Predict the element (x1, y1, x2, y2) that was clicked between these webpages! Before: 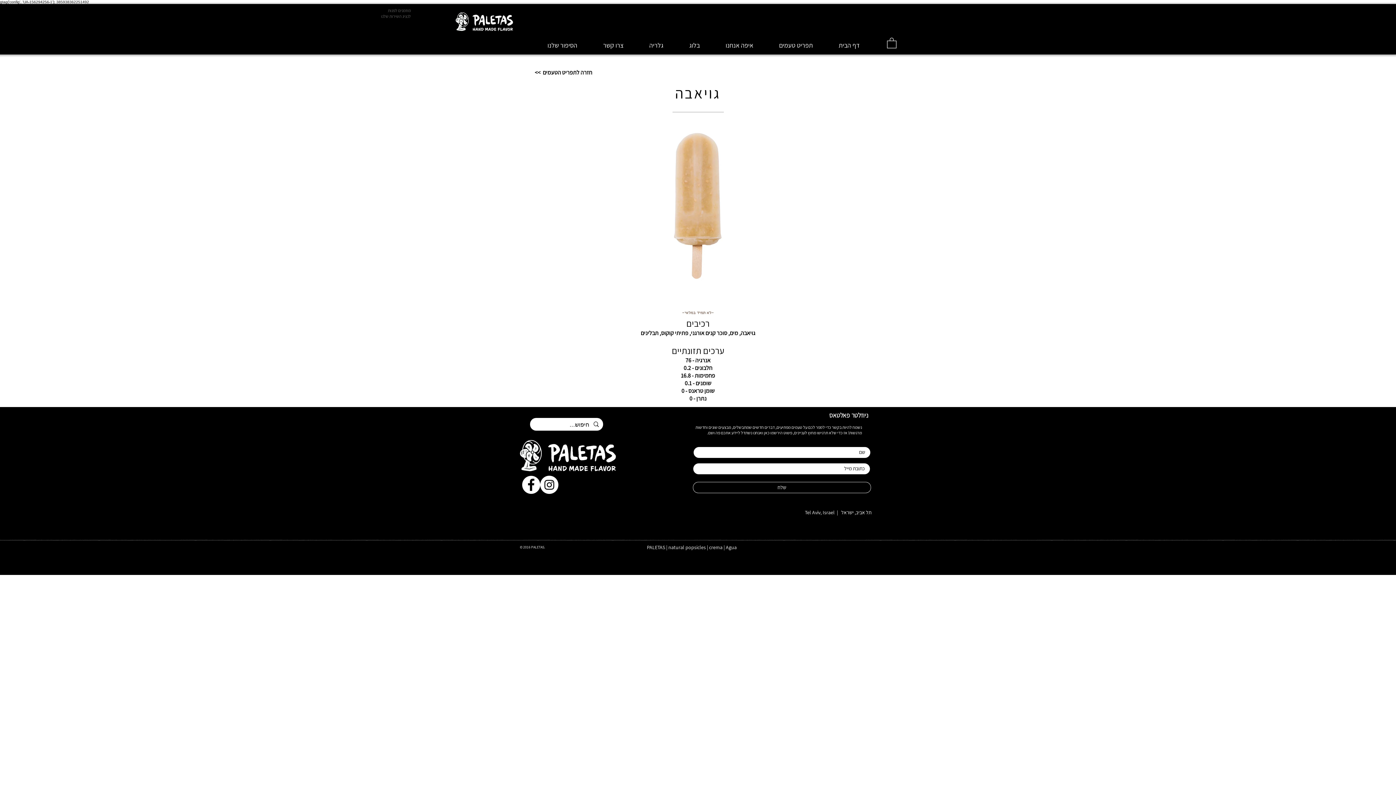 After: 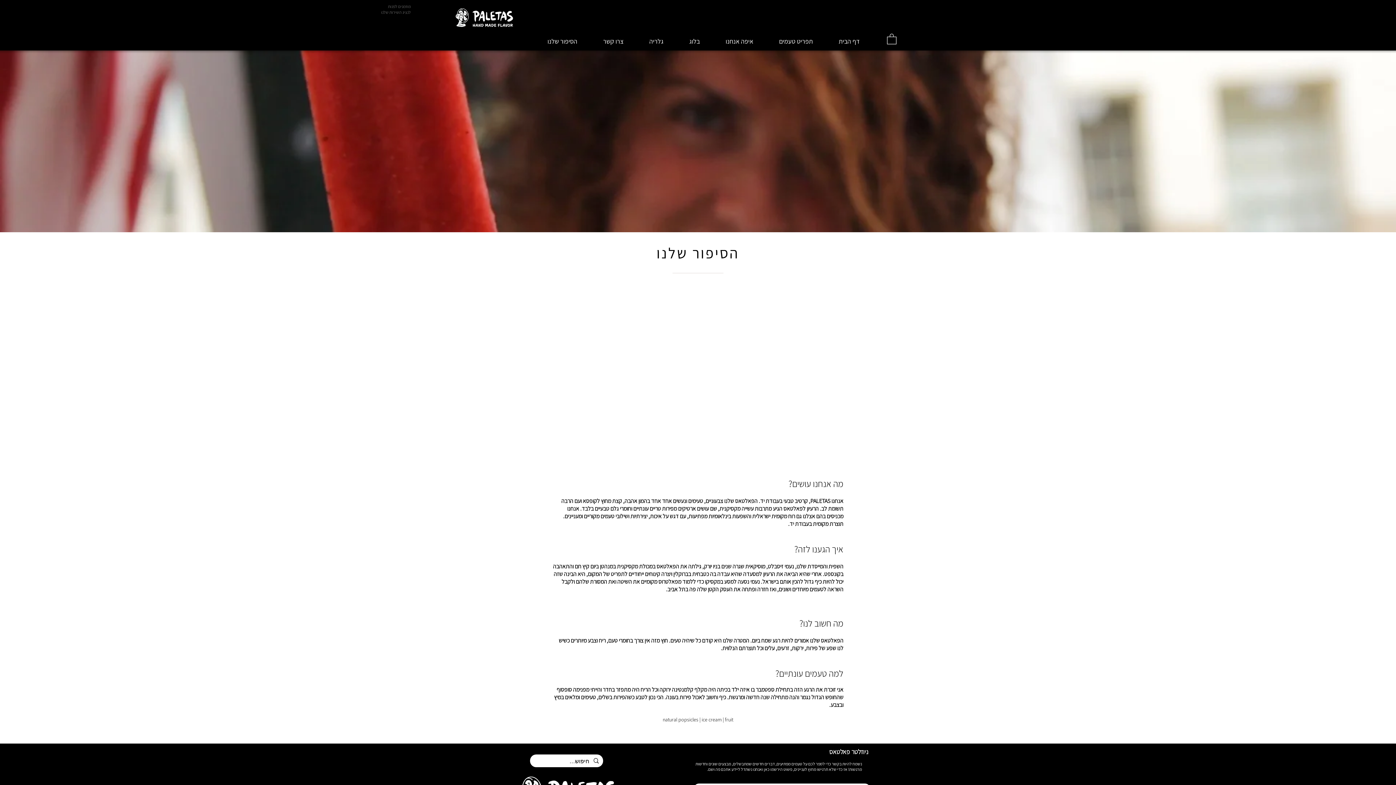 Action: bbox: (527, 40, 582, 48) label: הסיפור שלנו